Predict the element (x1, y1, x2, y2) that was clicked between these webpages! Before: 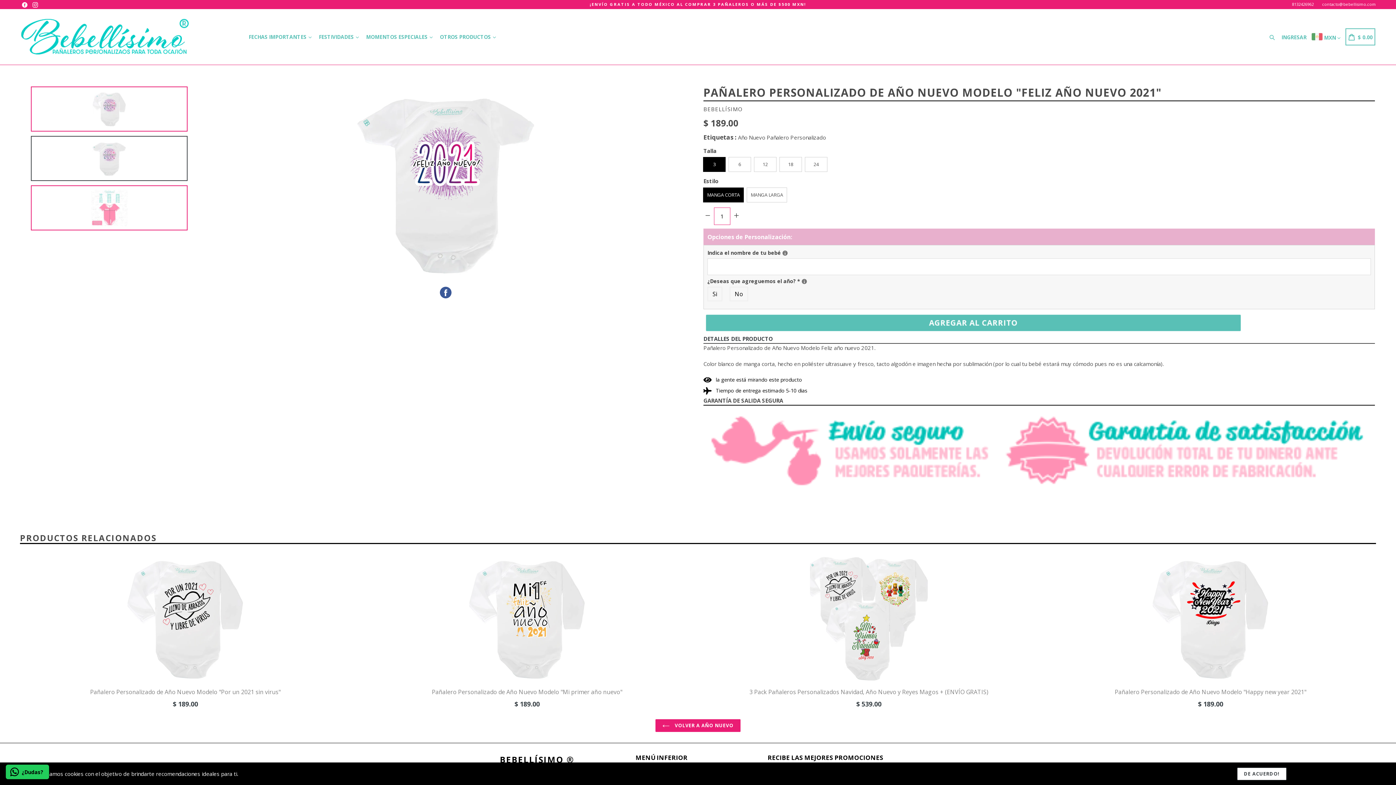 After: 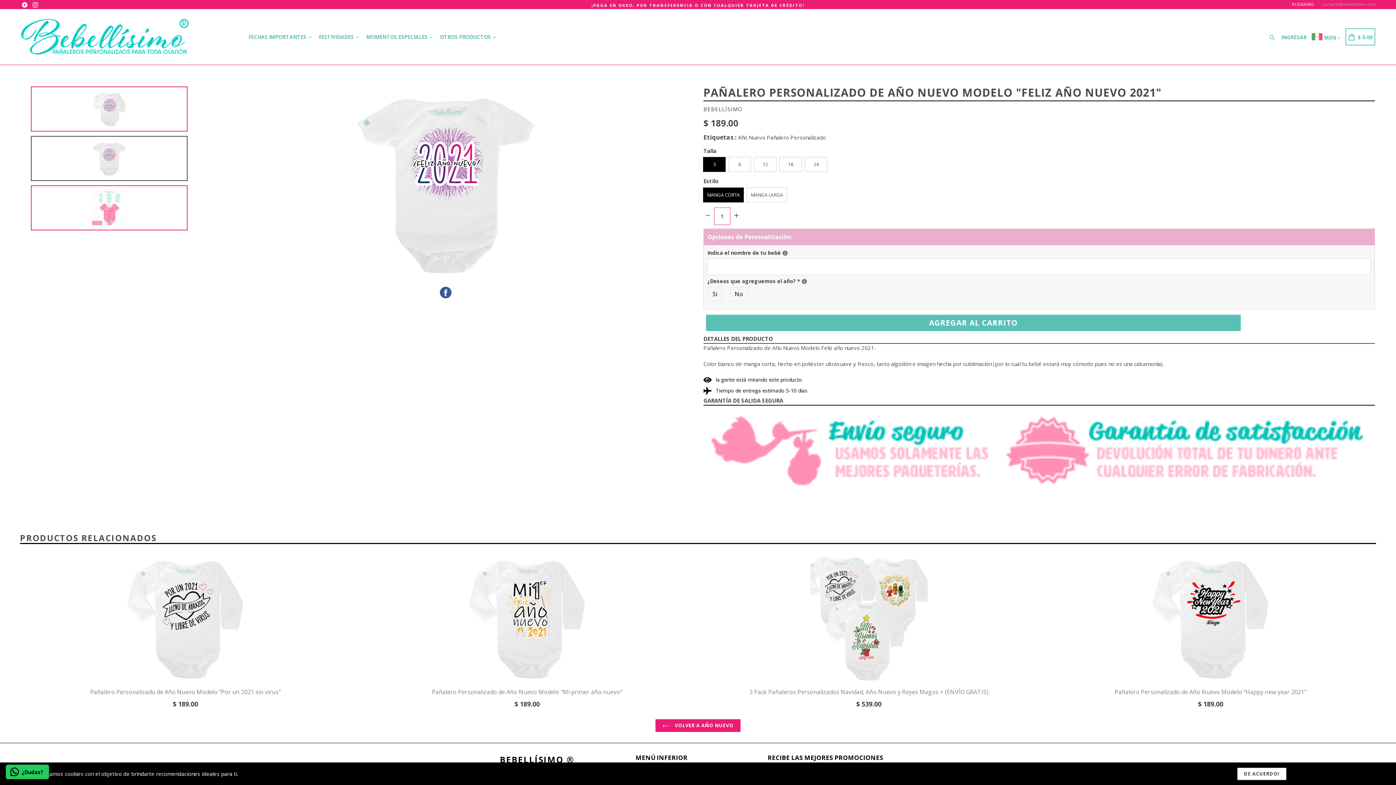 Action: bbox: (1322, 1, 1376, 6) label: contacto@bebellisimo.com